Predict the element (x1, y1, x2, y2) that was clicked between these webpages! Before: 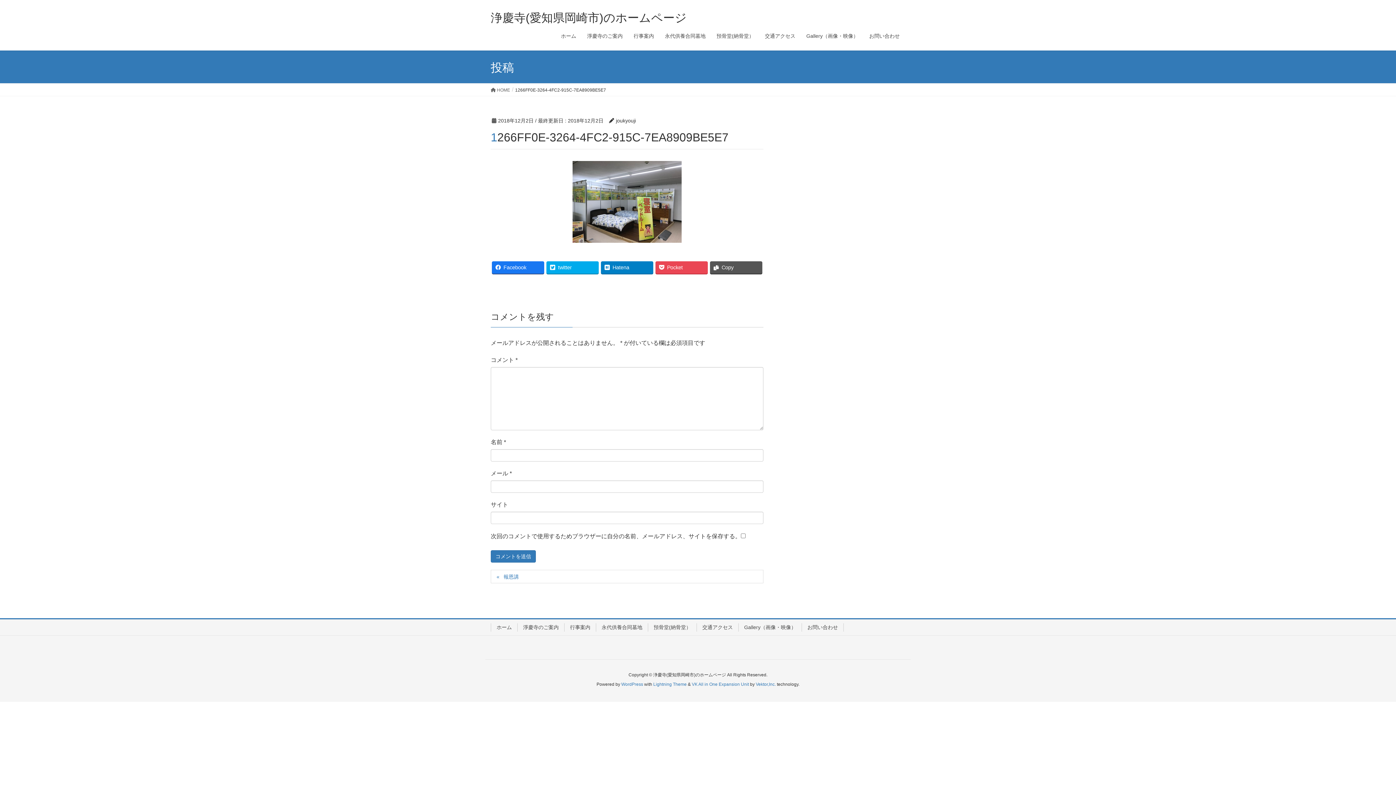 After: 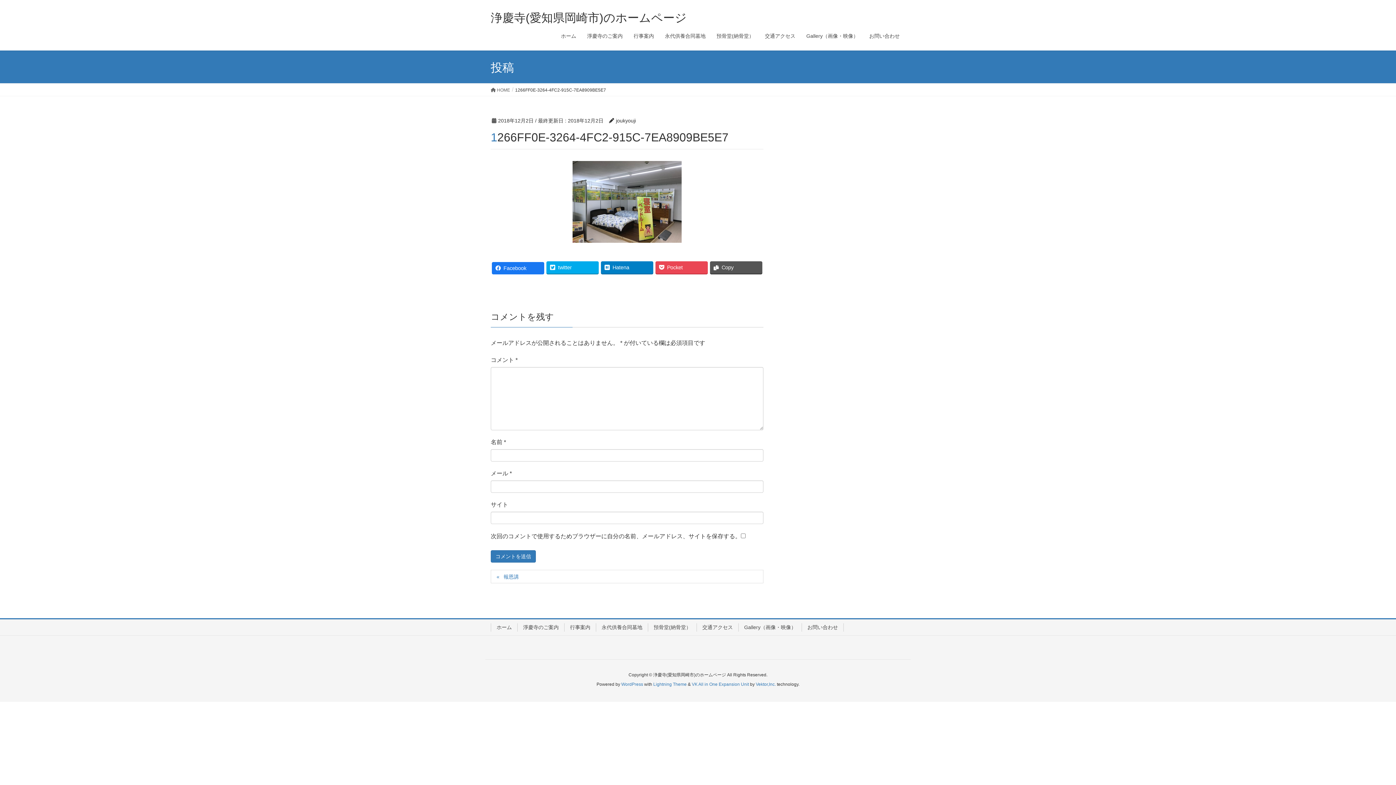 Action: label: Facebook bbox: (492, 261, 544, 273)